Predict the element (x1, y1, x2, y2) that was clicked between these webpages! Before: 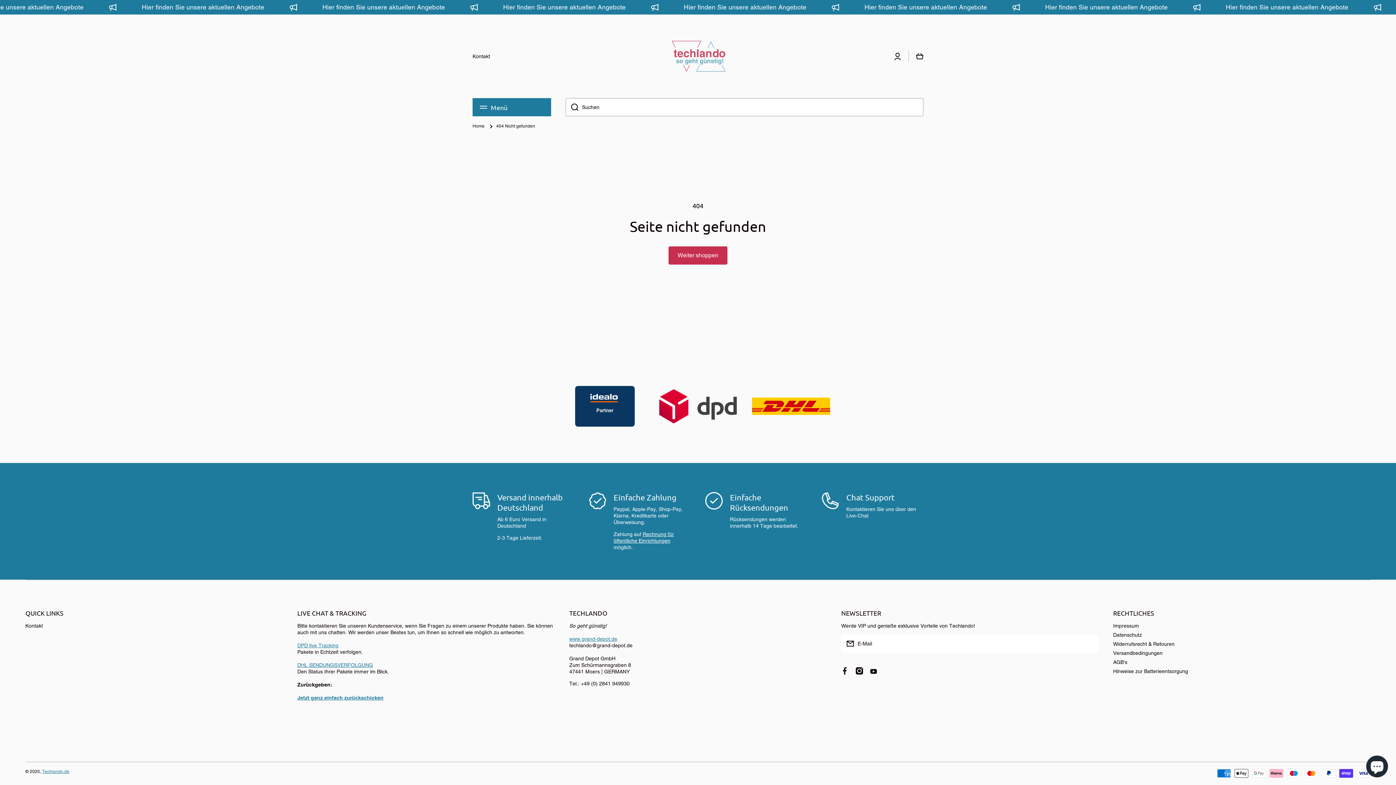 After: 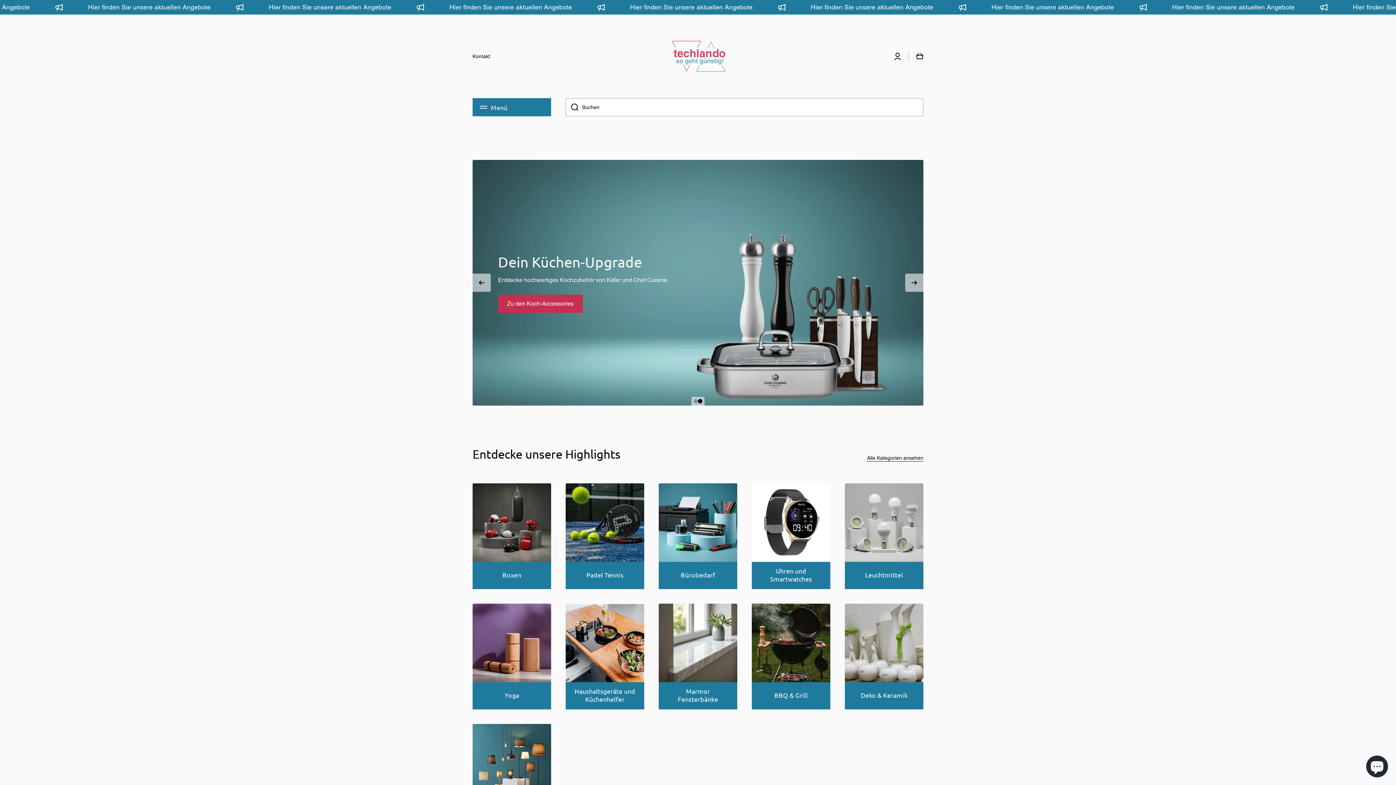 Action: bbox: (42, 769, 69, 774) label: Techlando.de